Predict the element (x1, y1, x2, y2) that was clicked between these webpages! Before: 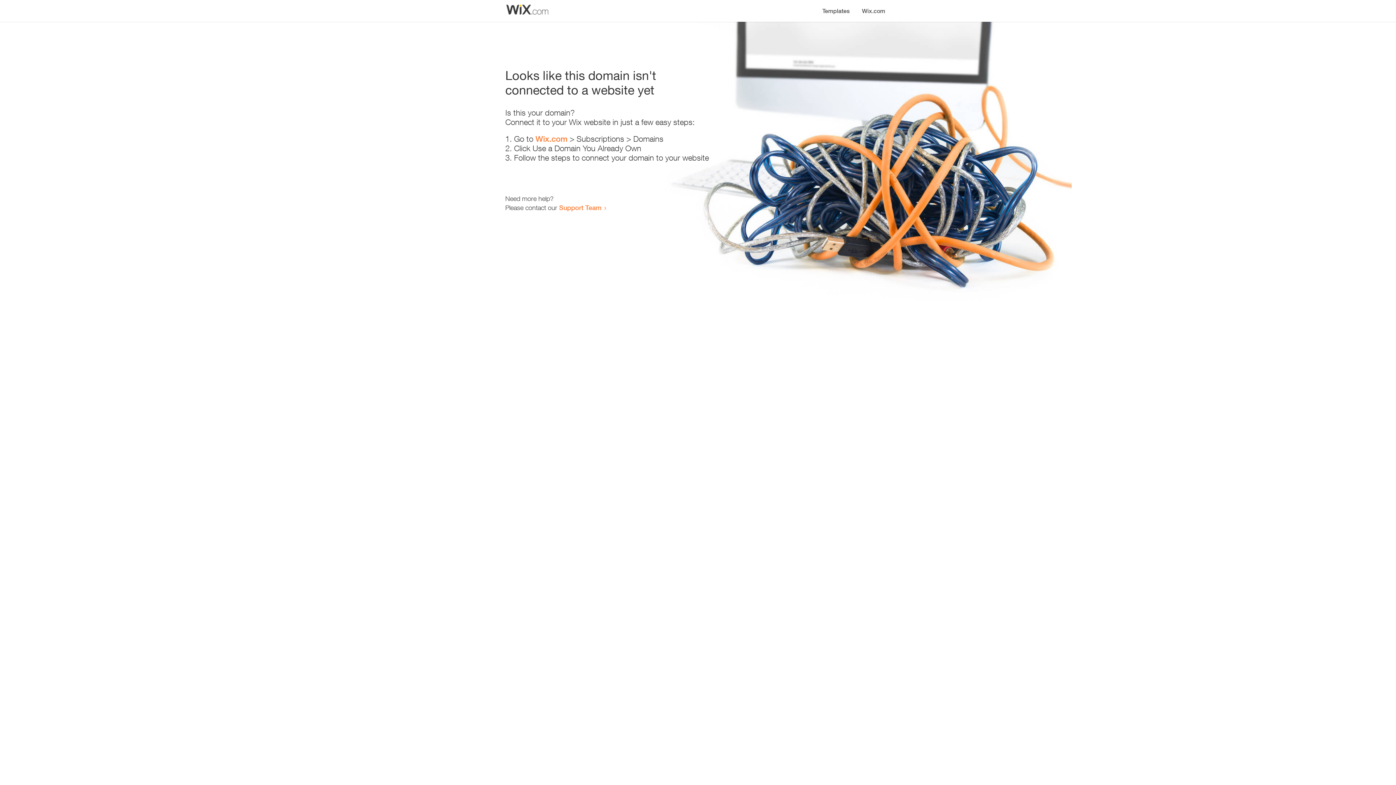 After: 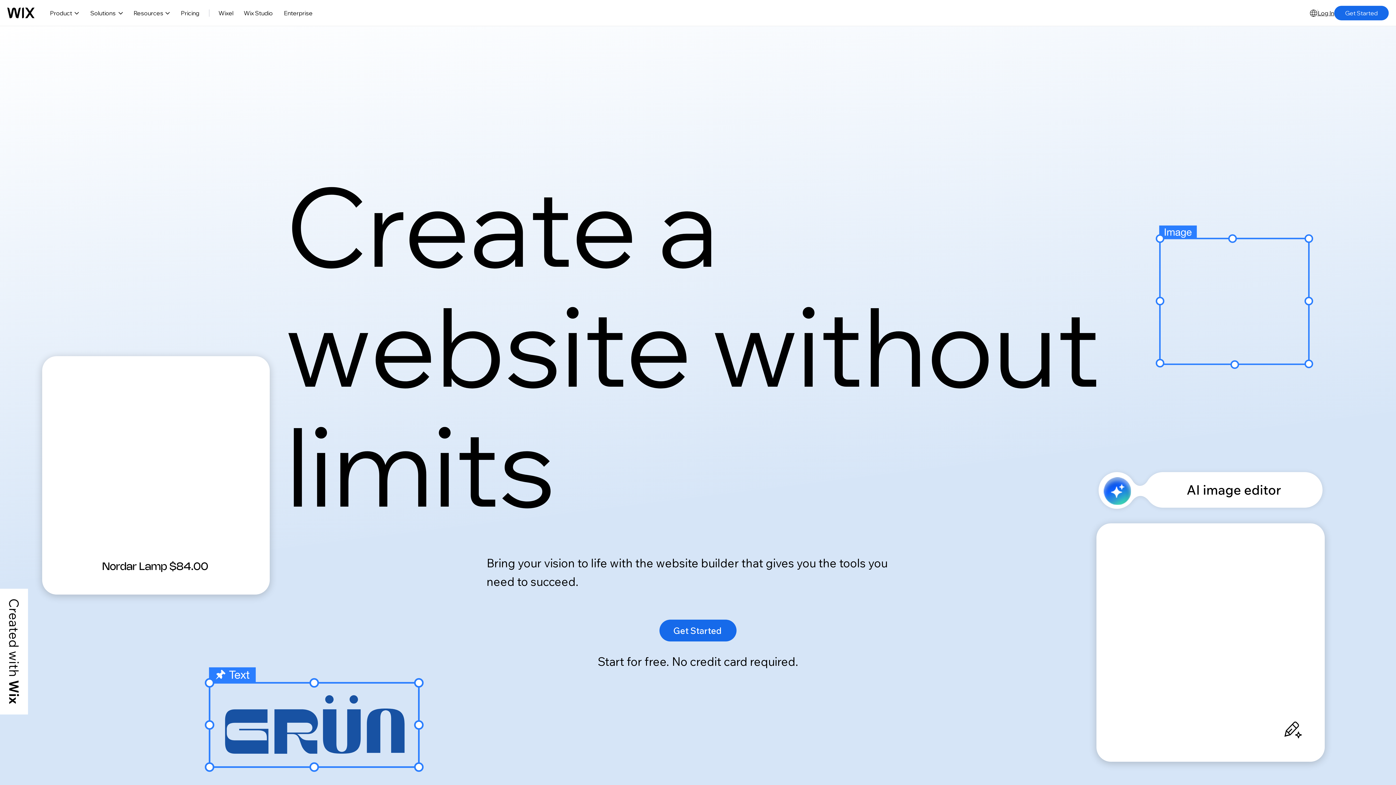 Action: label: Wix.com bbox: (856, 0, 890, 14)